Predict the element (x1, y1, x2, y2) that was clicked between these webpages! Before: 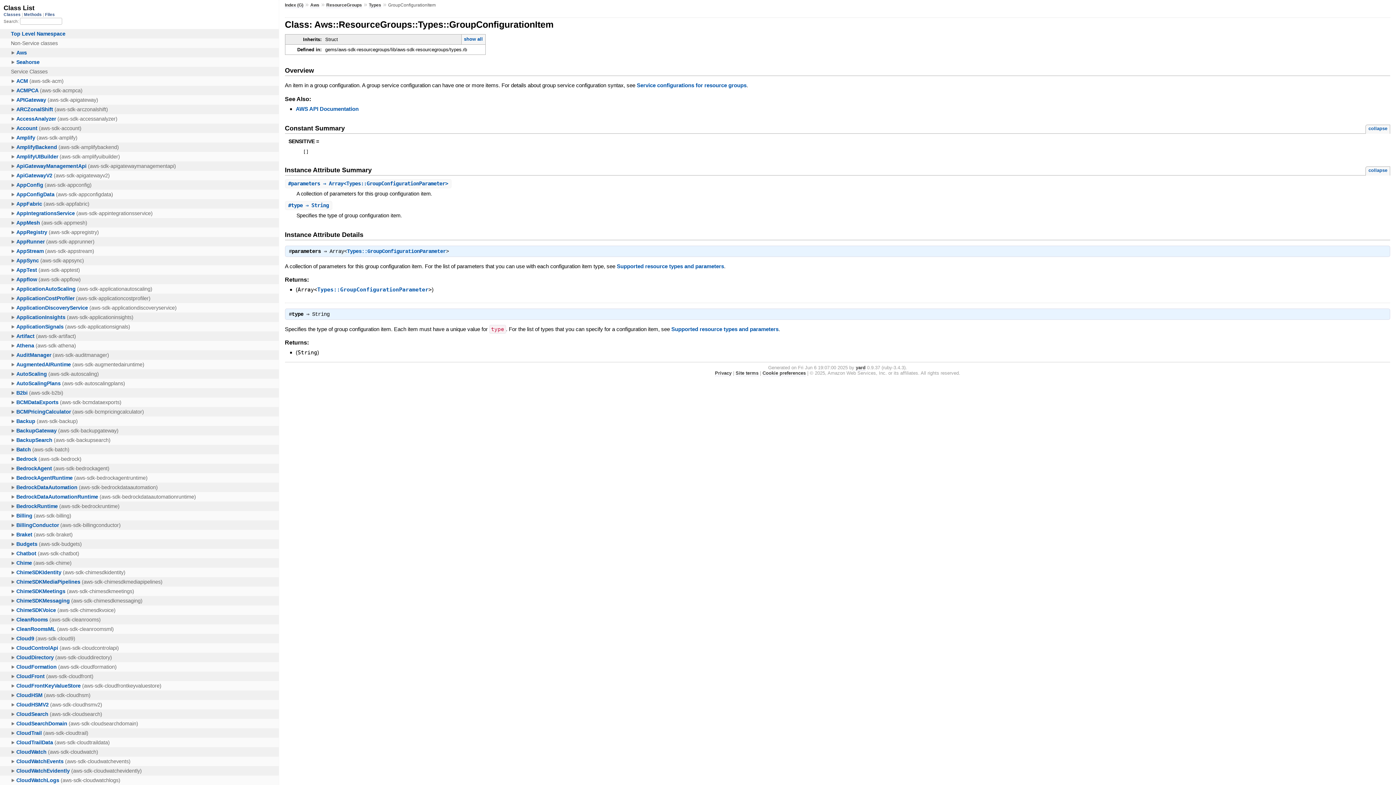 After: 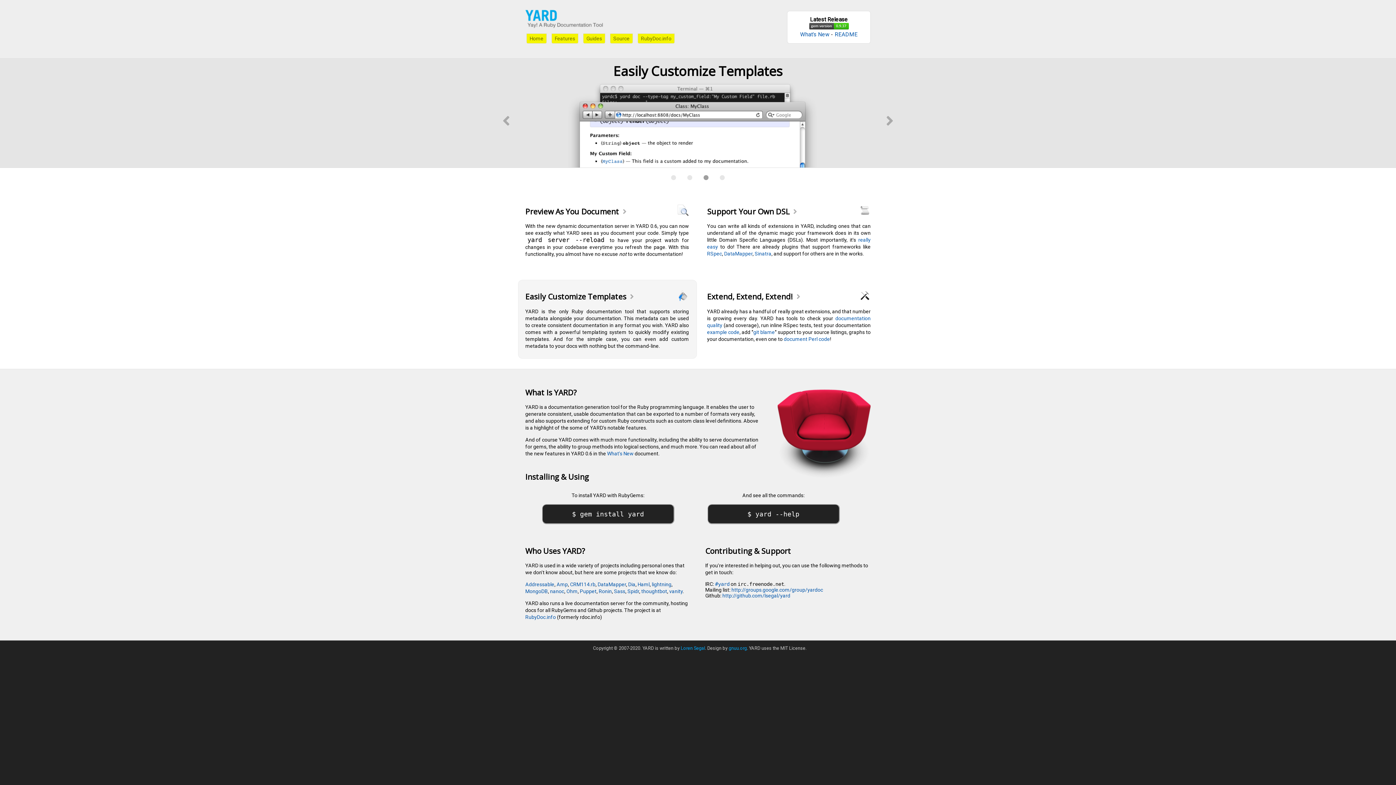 Action: bbox: (856, 365, 865, 371) label: yard